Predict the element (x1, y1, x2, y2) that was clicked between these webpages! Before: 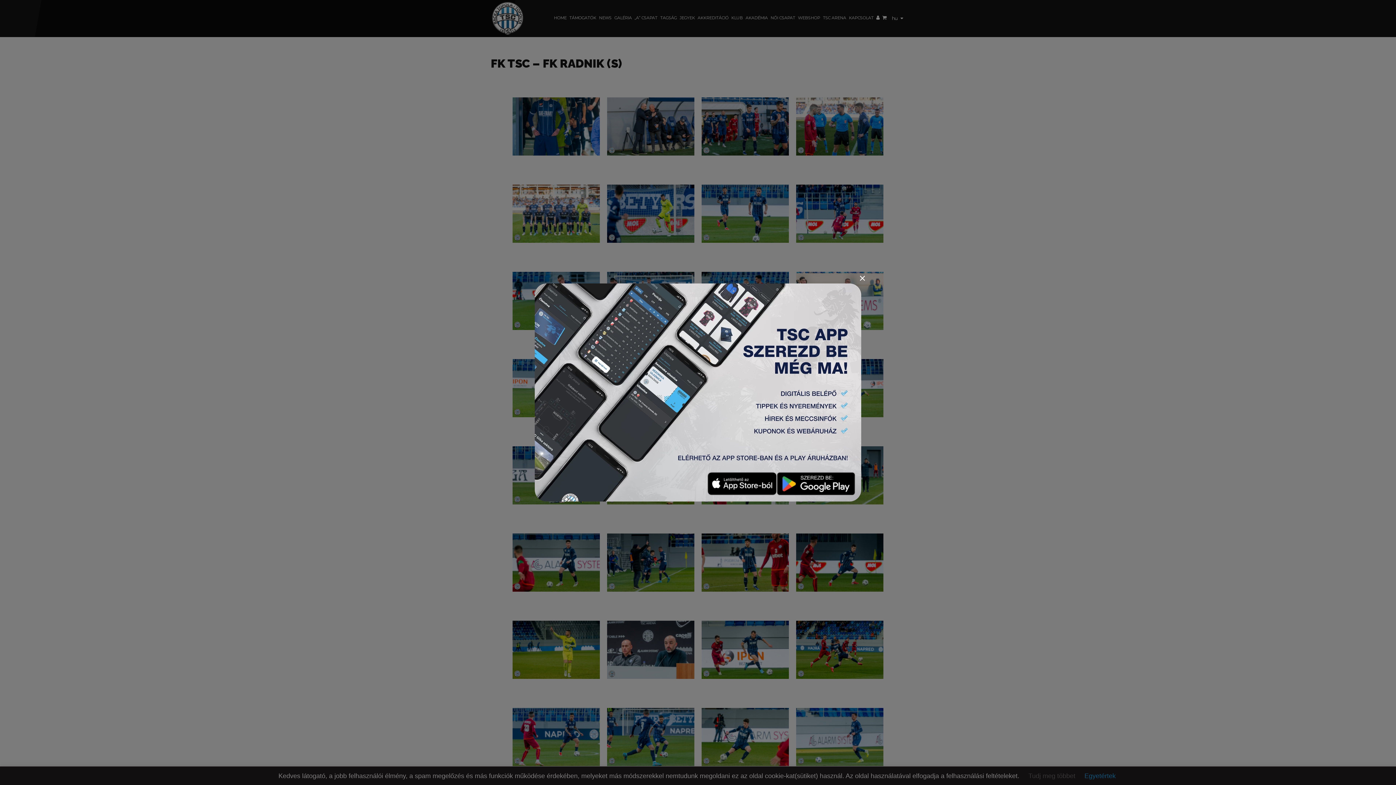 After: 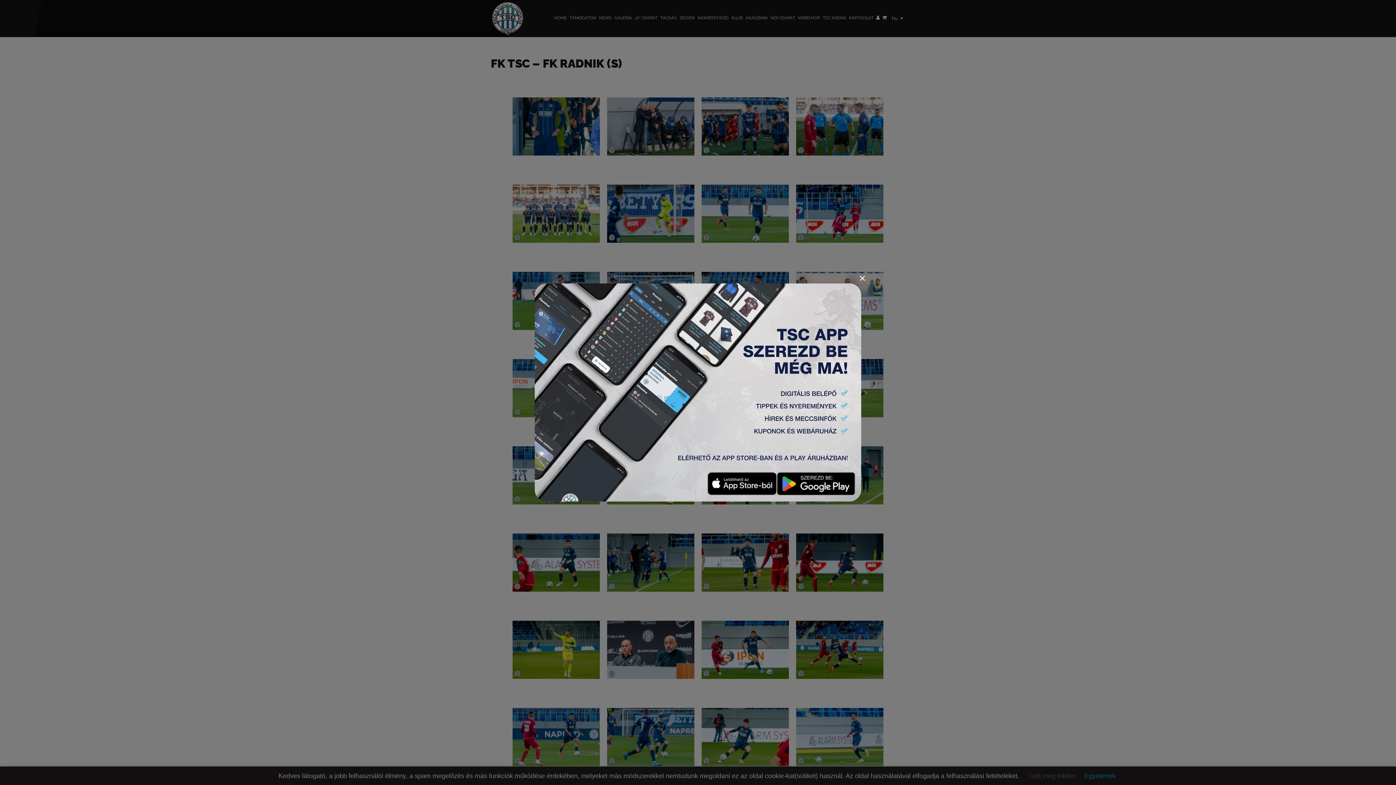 Action: bbox: (707, 472, 777, 496)